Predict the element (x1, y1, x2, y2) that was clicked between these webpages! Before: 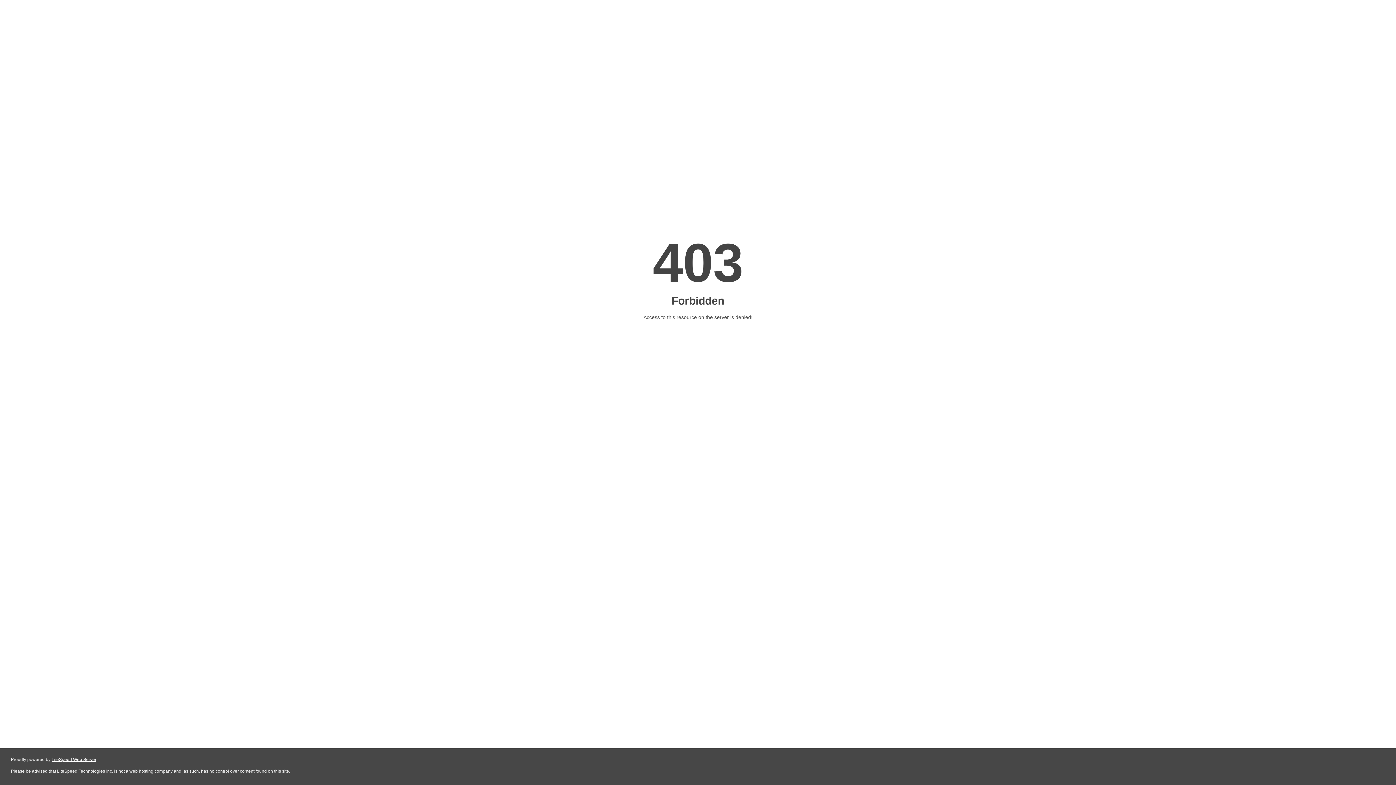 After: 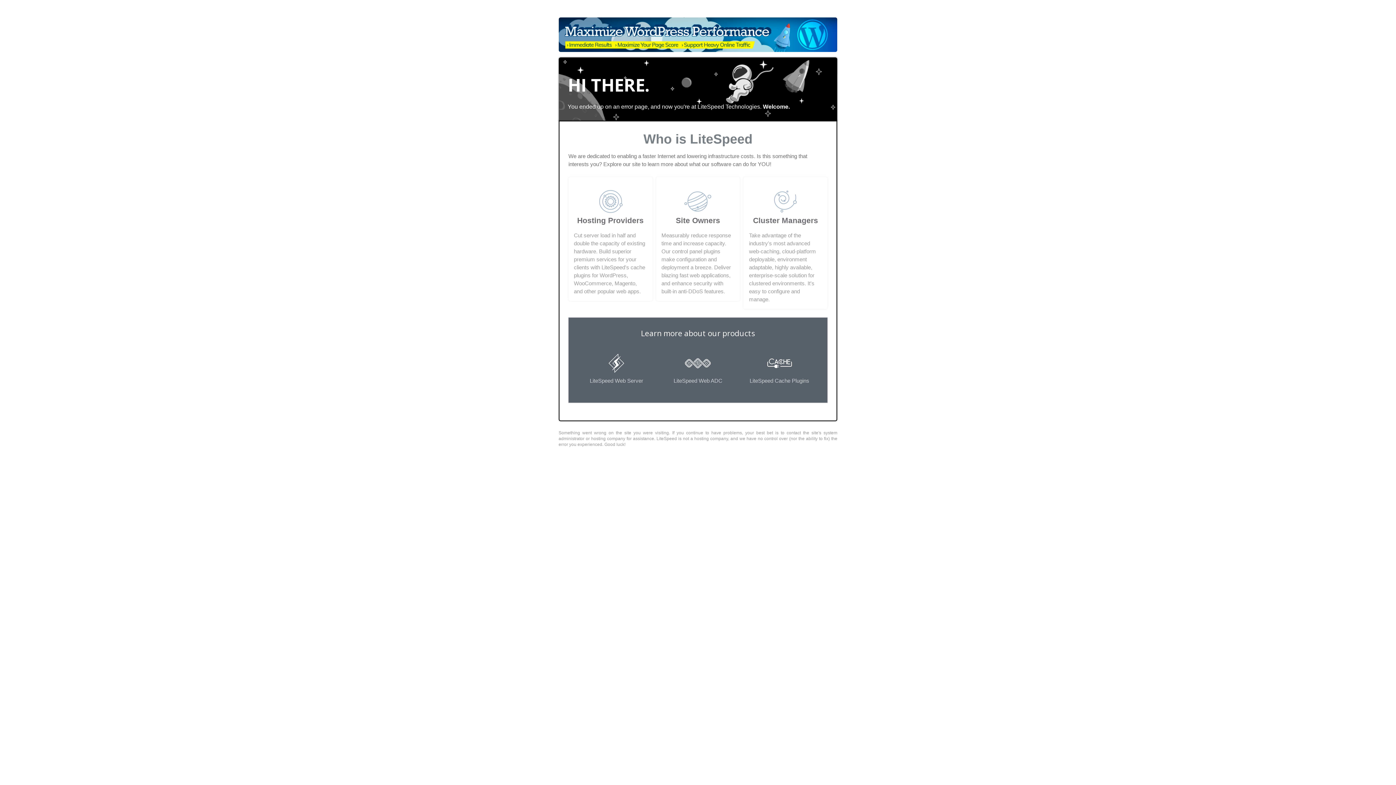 Action: label: LiteSpeed Web Server bbox: (51, 757, 96, 762)